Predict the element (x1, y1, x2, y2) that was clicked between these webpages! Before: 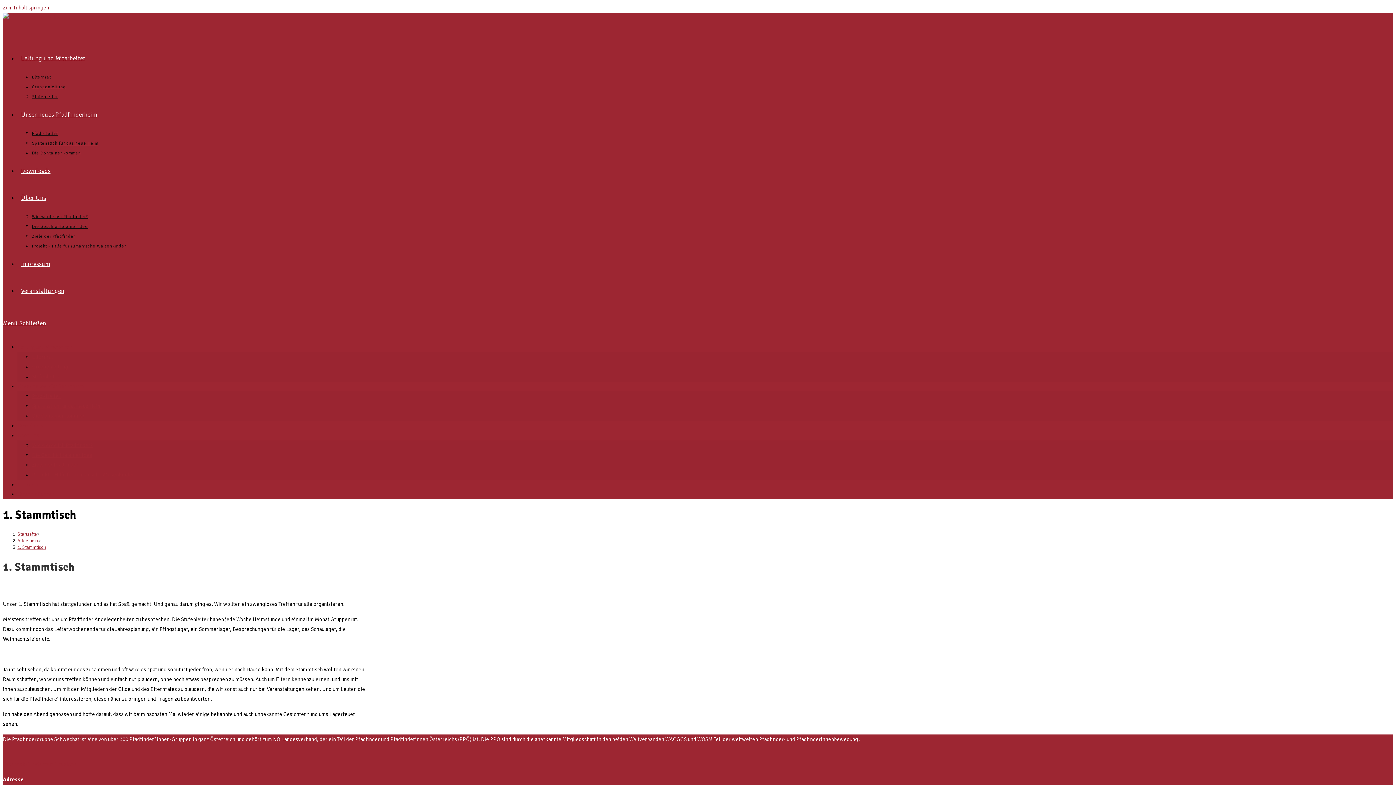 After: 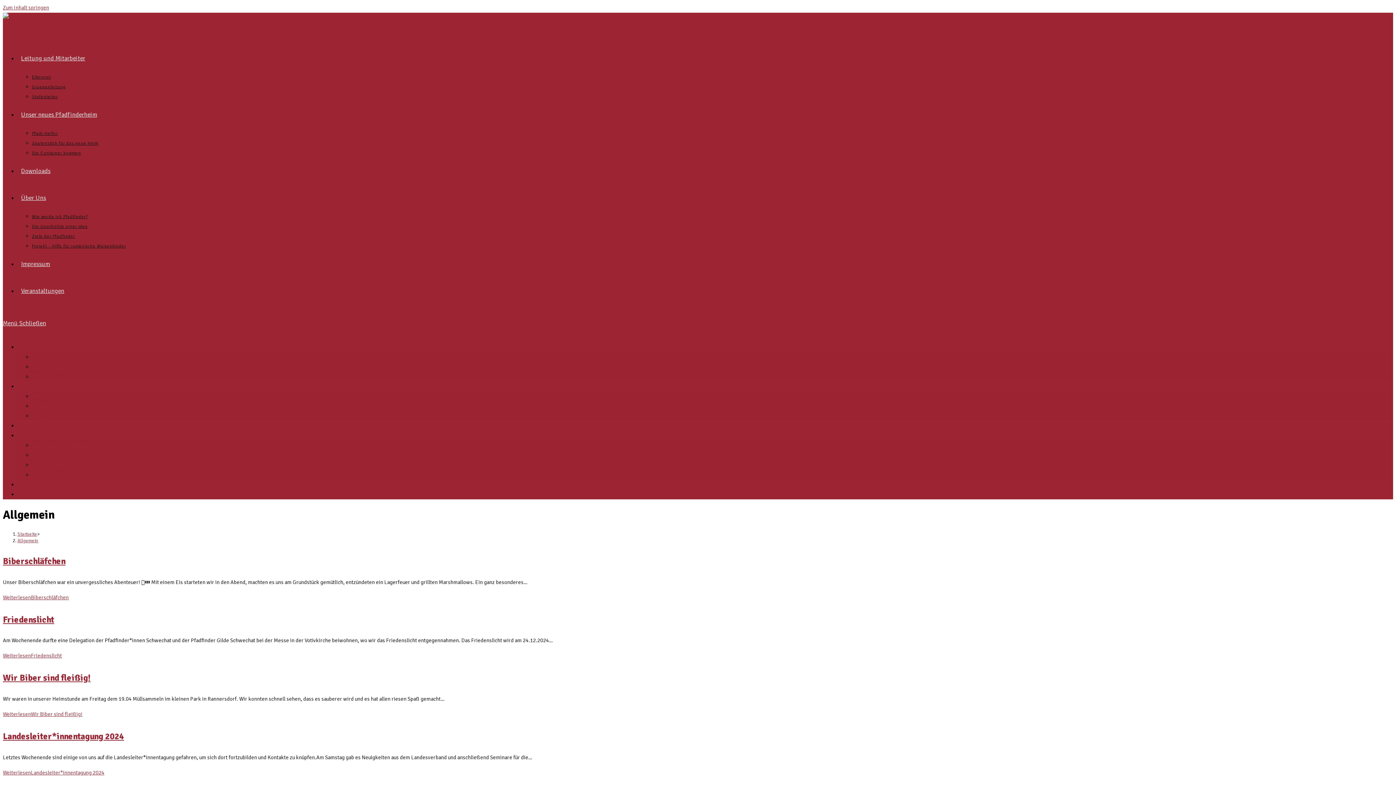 Action: bbox: (17, 538, 38, 543) label: Allgemein